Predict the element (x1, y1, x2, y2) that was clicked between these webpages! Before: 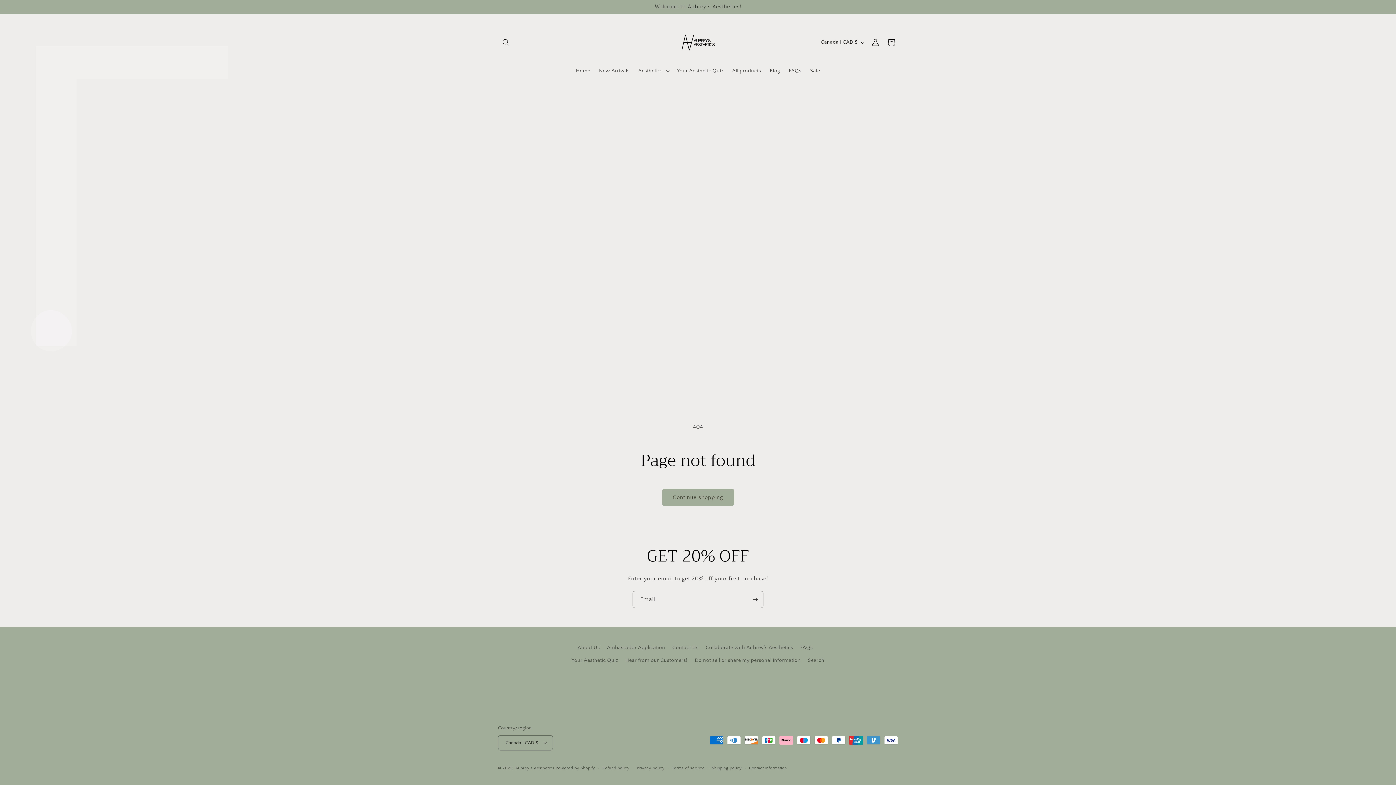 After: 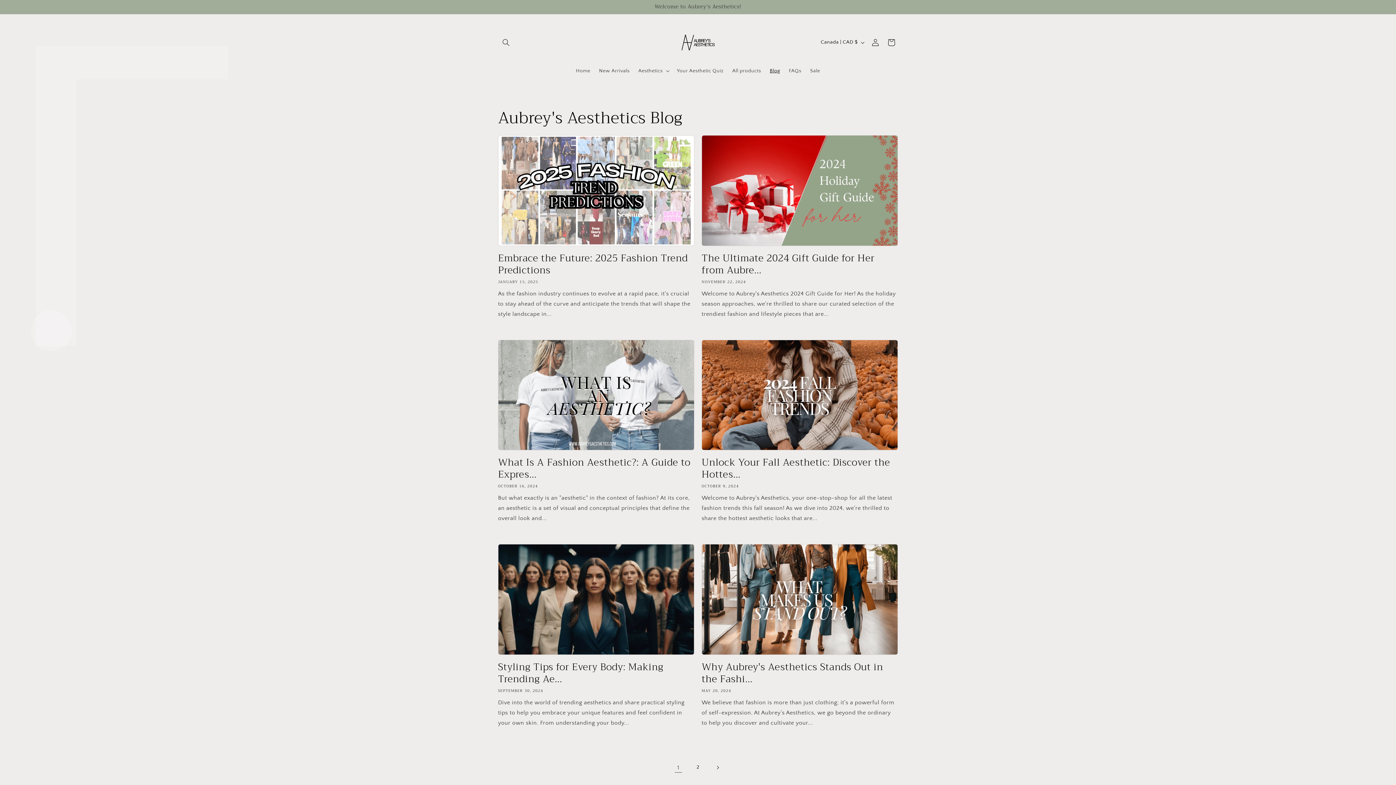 Action: bbox: (765, 63, 784, 78) label: Blog